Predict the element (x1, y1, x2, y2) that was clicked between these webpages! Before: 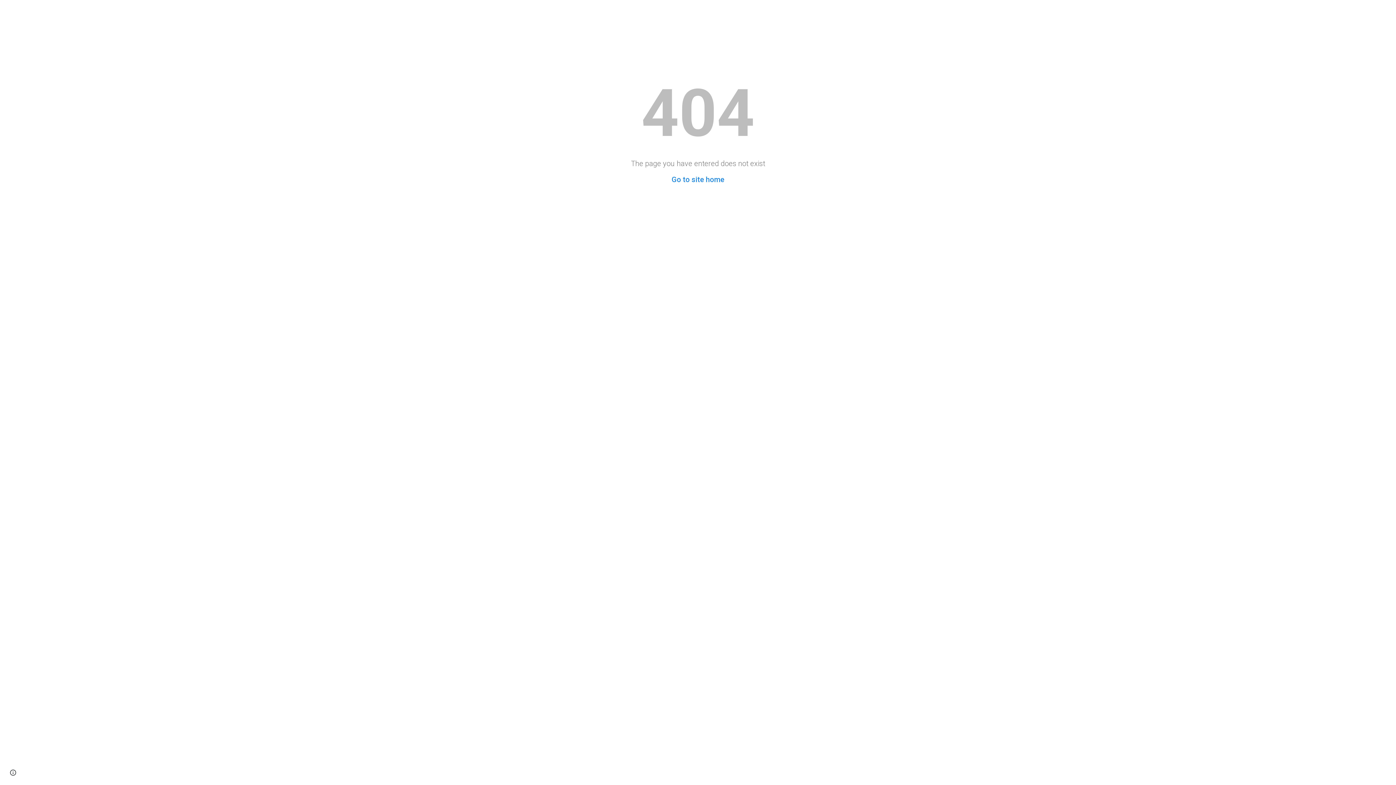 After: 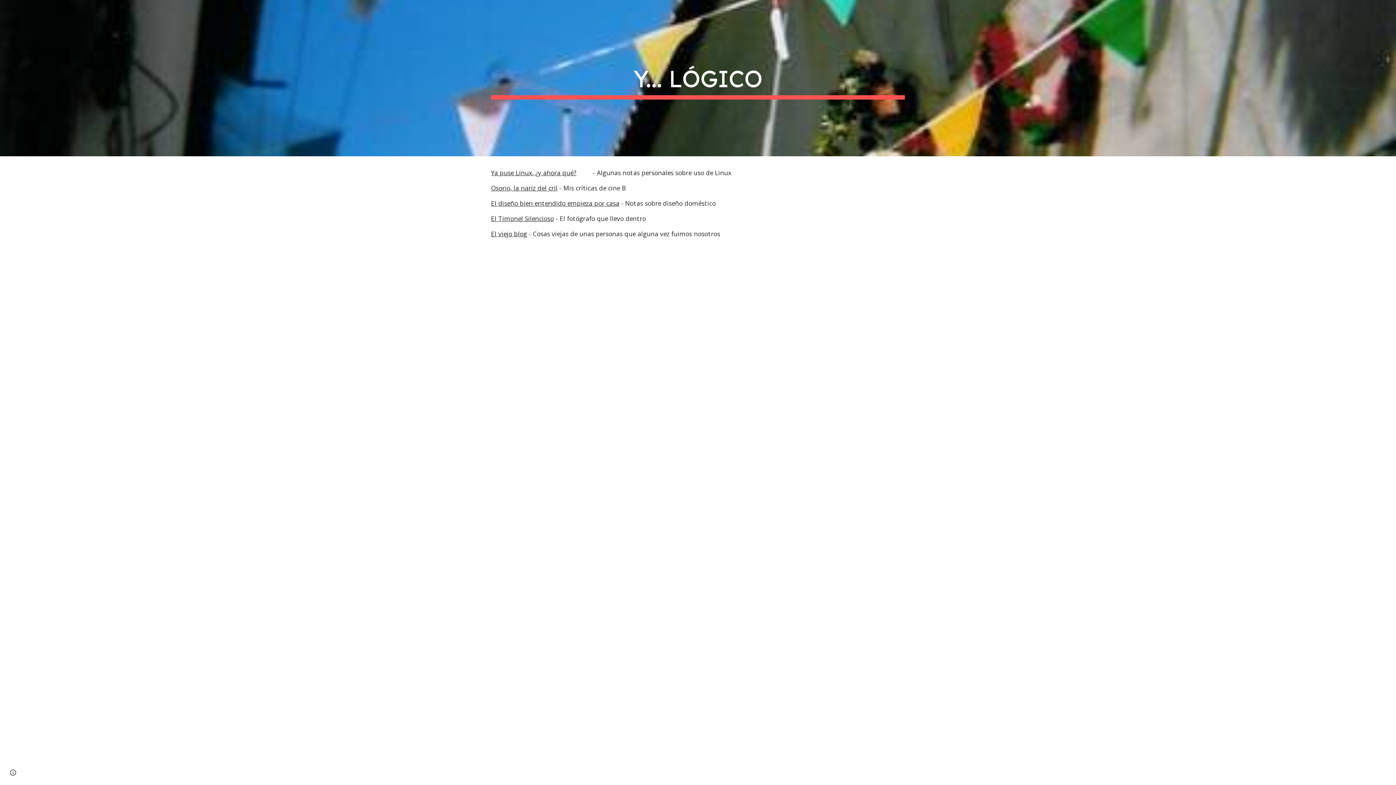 Action: label: Go to site home bbox: (671, 175, 724, 184)